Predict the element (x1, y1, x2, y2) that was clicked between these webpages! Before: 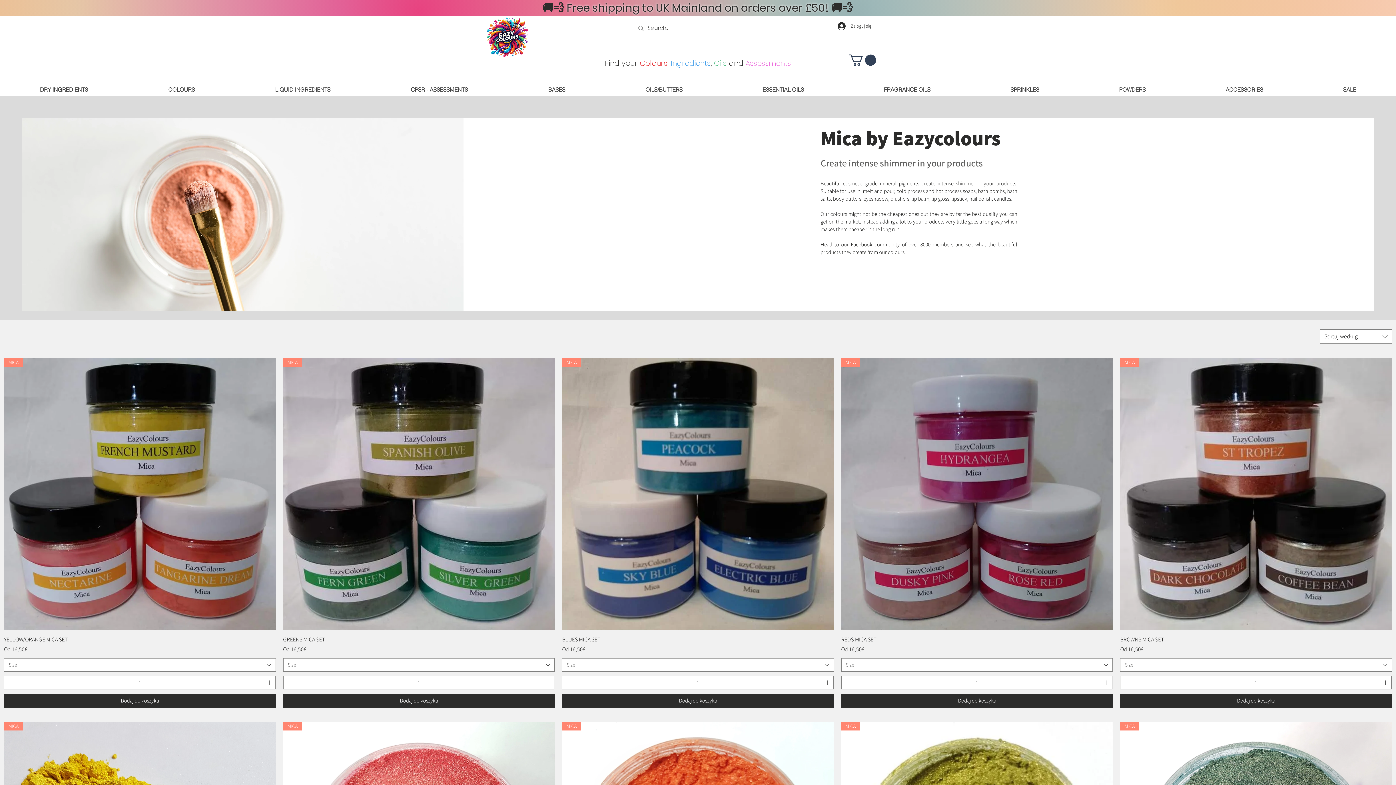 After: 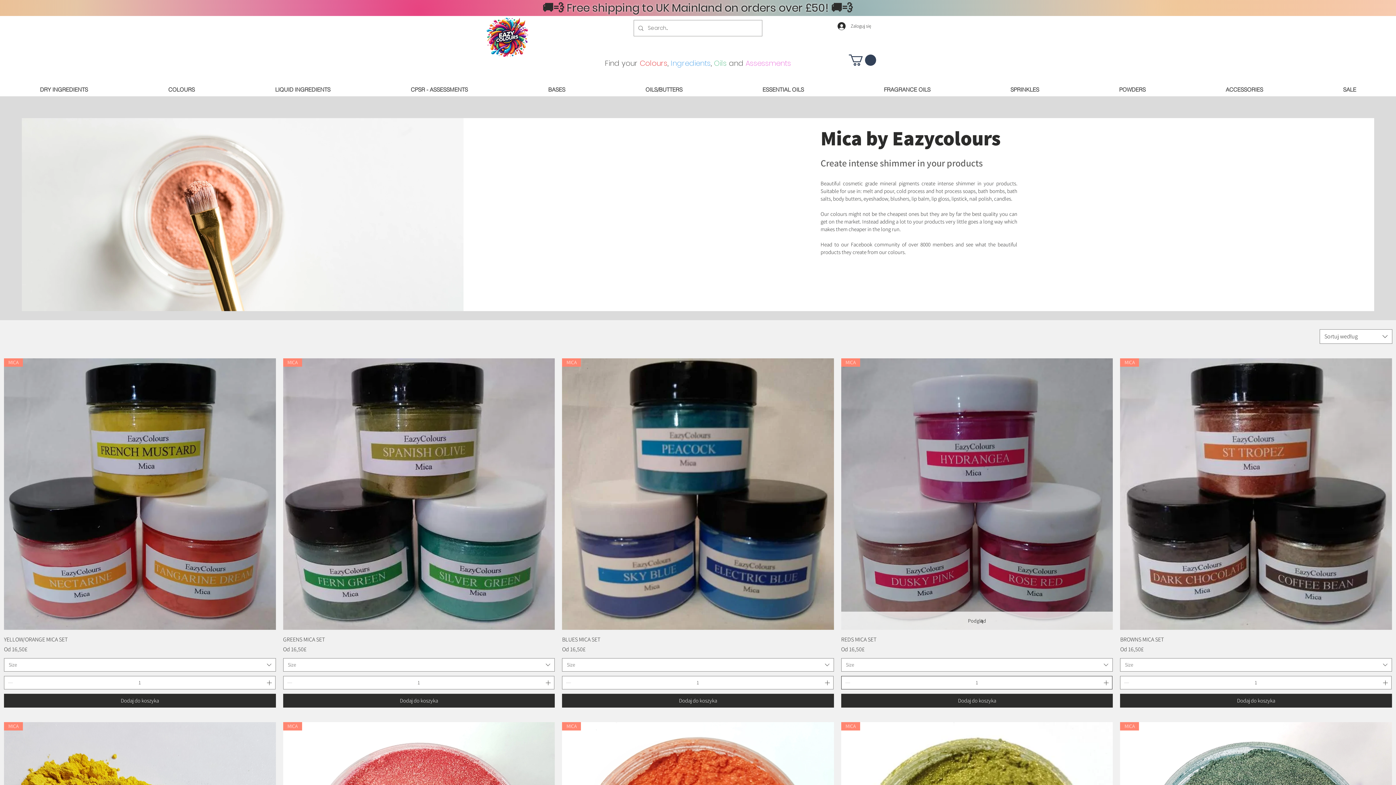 Action: bbox: (1102, 676, 1111, 689)